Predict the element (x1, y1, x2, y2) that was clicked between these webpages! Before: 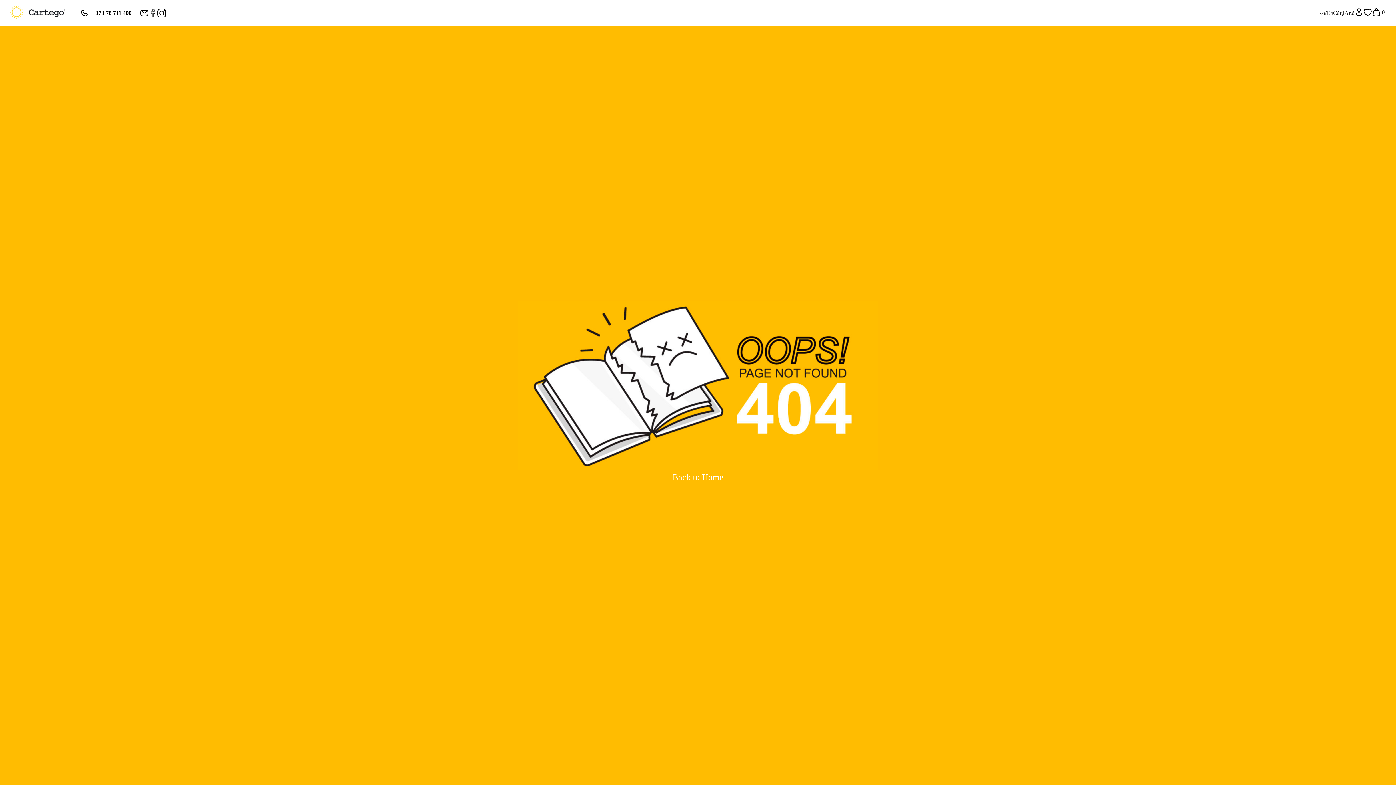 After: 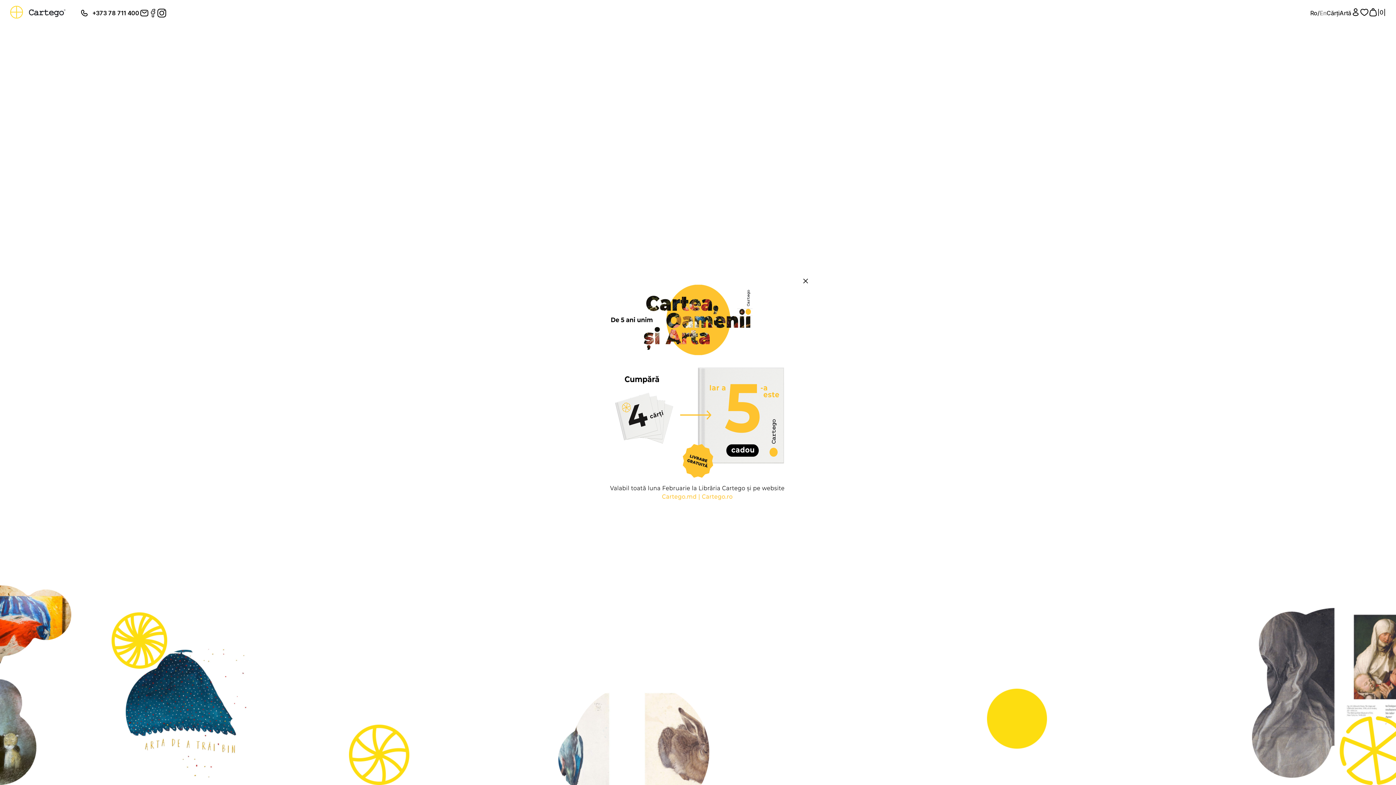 Action: label: Back to Home bbox: (672, 470, 723, 484)